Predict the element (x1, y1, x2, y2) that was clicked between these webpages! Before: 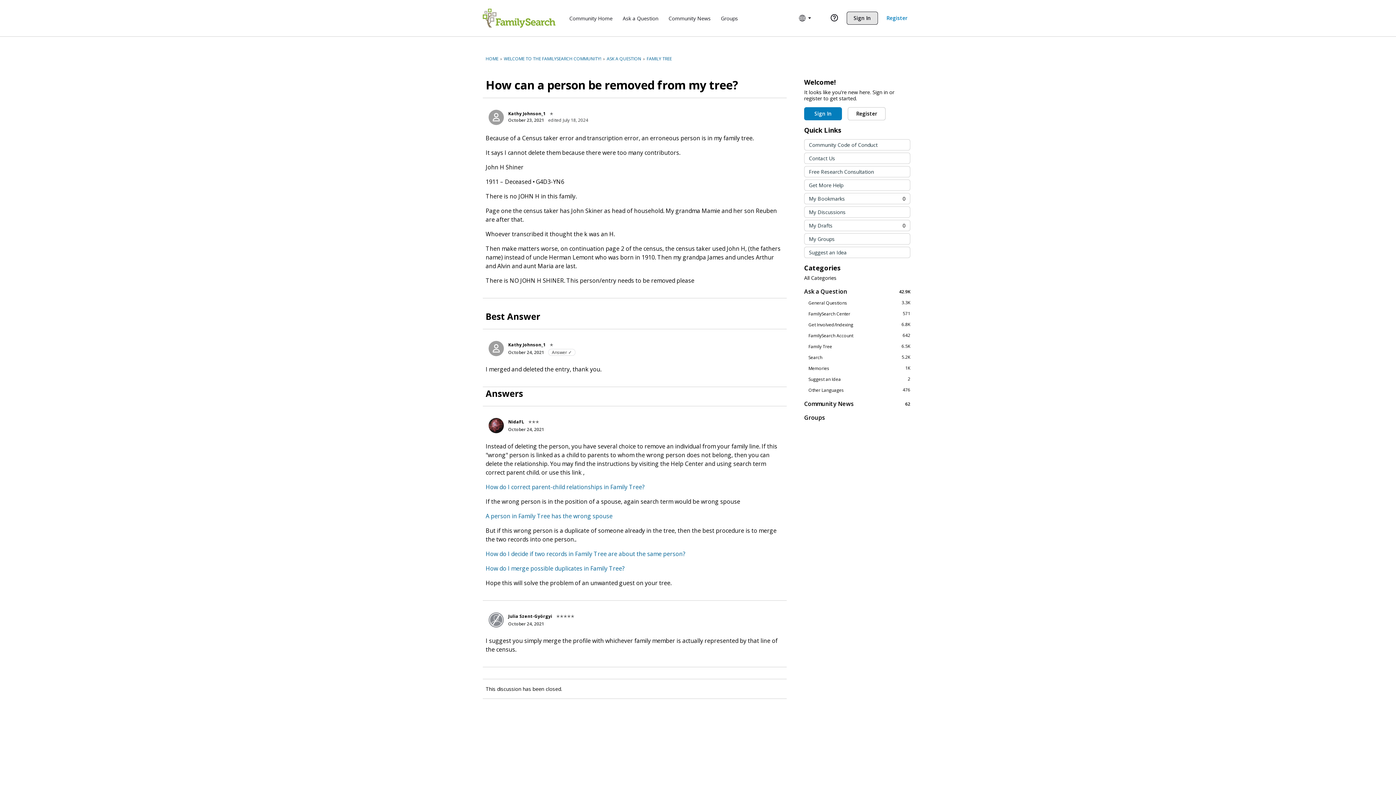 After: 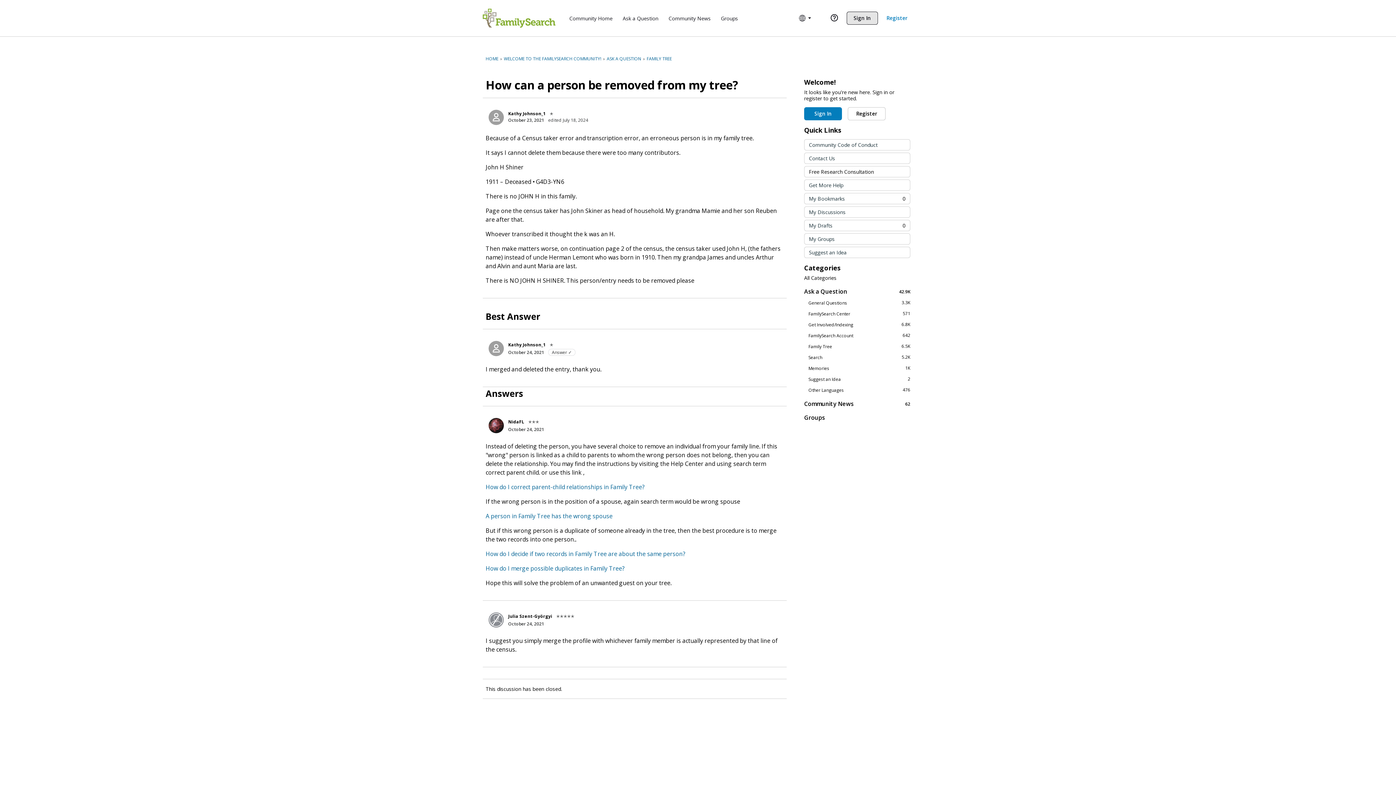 Action: bbox: (804, 166, 910, 177) label: Free Research Consultation